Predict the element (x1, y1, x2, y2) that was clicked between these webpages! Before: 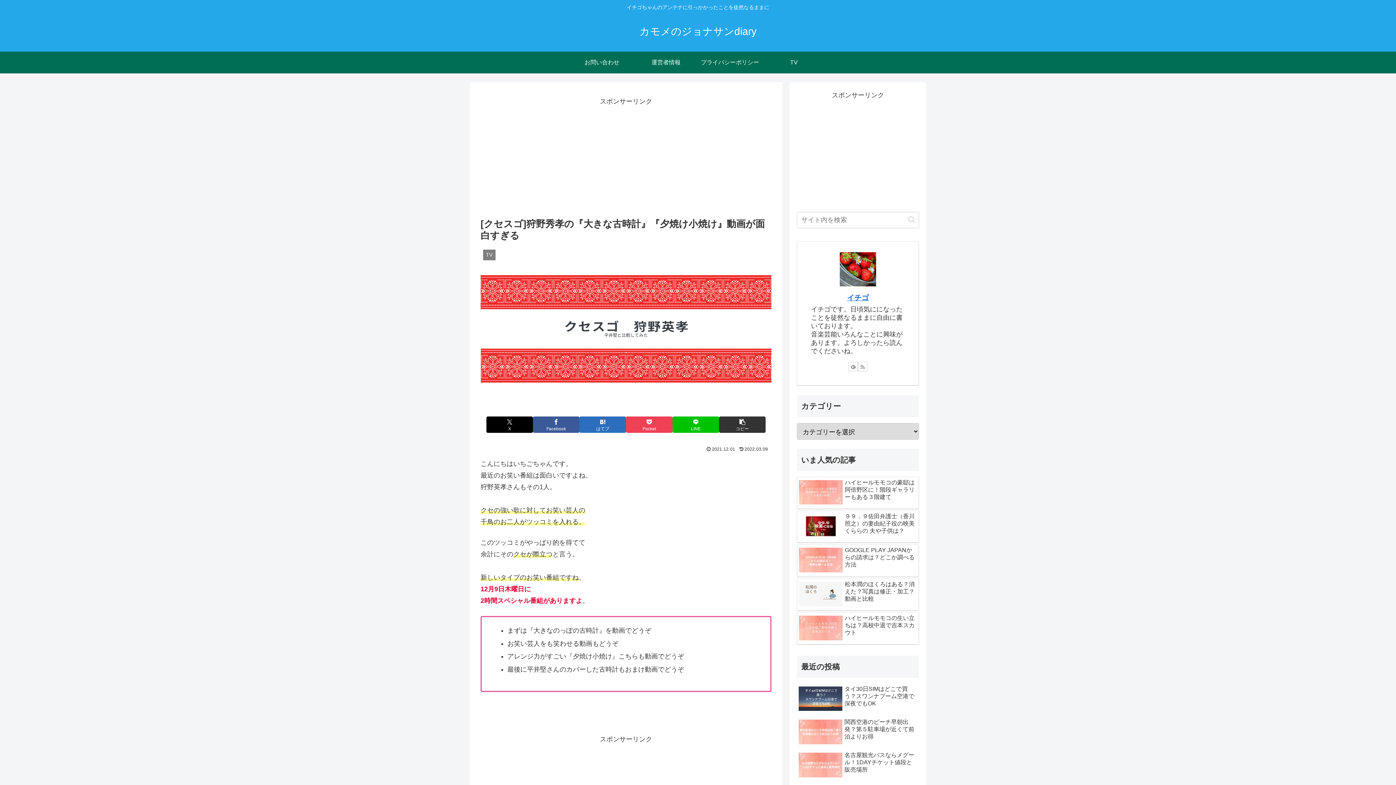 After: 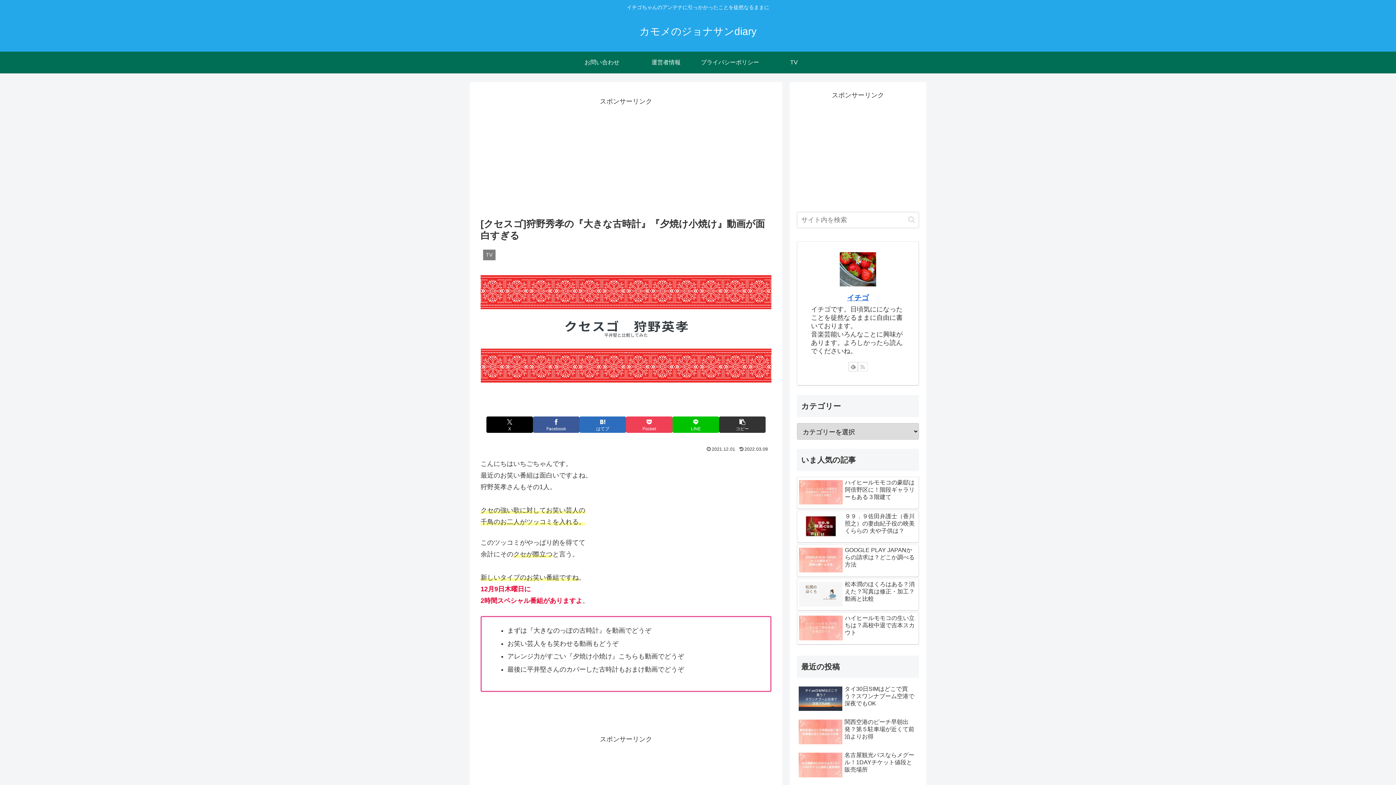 Action: label: RSSで更新情報を購読 bbox: (858, 362, 867, 371)